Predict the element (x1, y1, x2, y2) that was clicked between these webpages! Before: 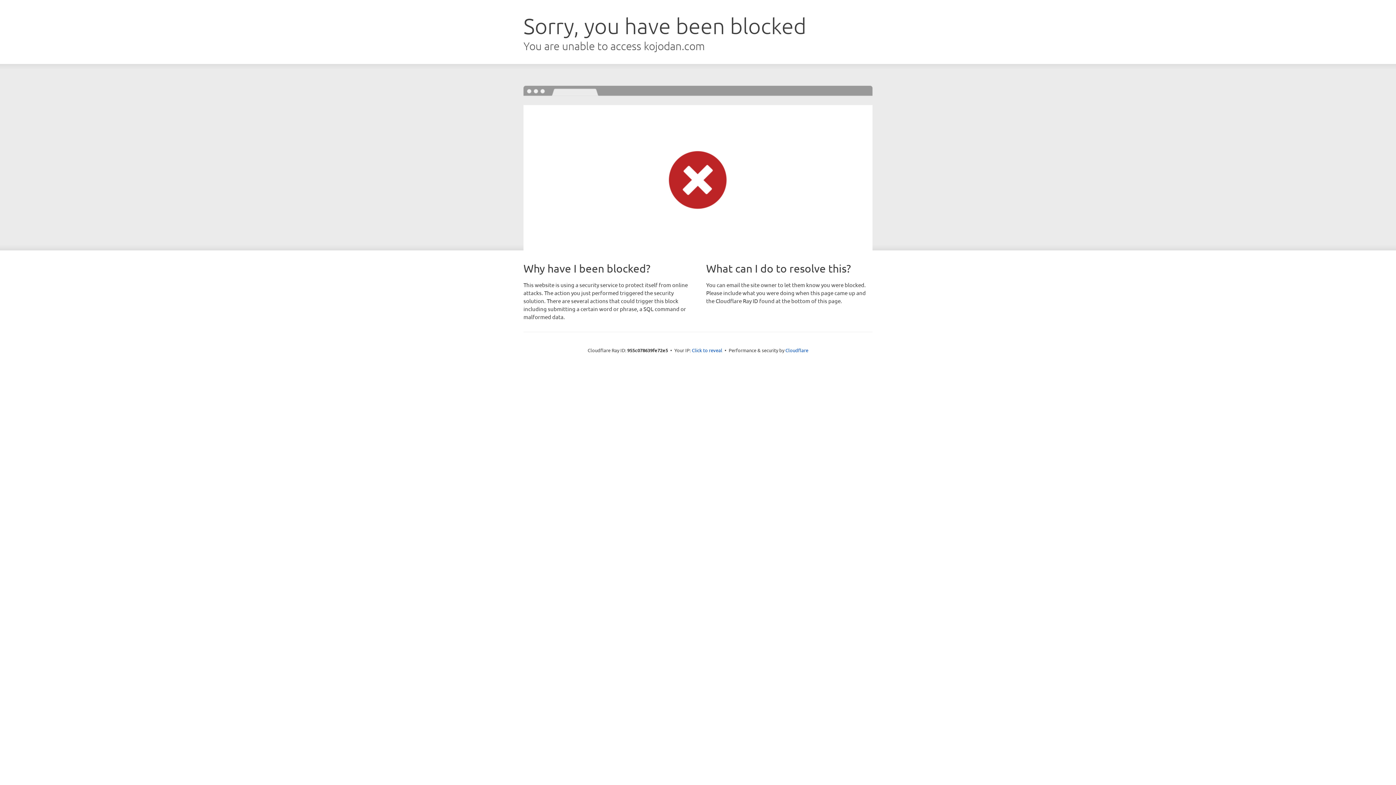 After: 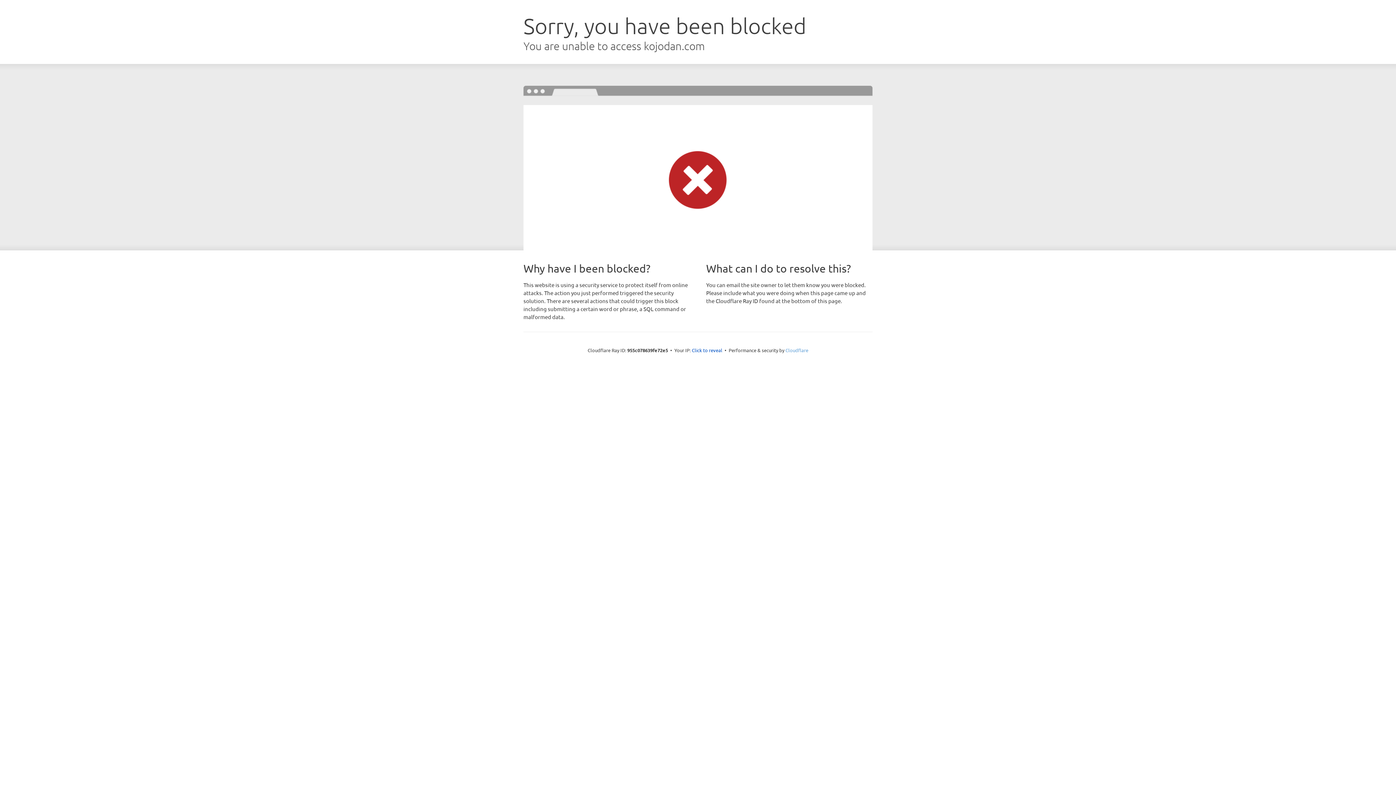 Action: bbox: (785, 347, 808, 353) label: Cloudflare